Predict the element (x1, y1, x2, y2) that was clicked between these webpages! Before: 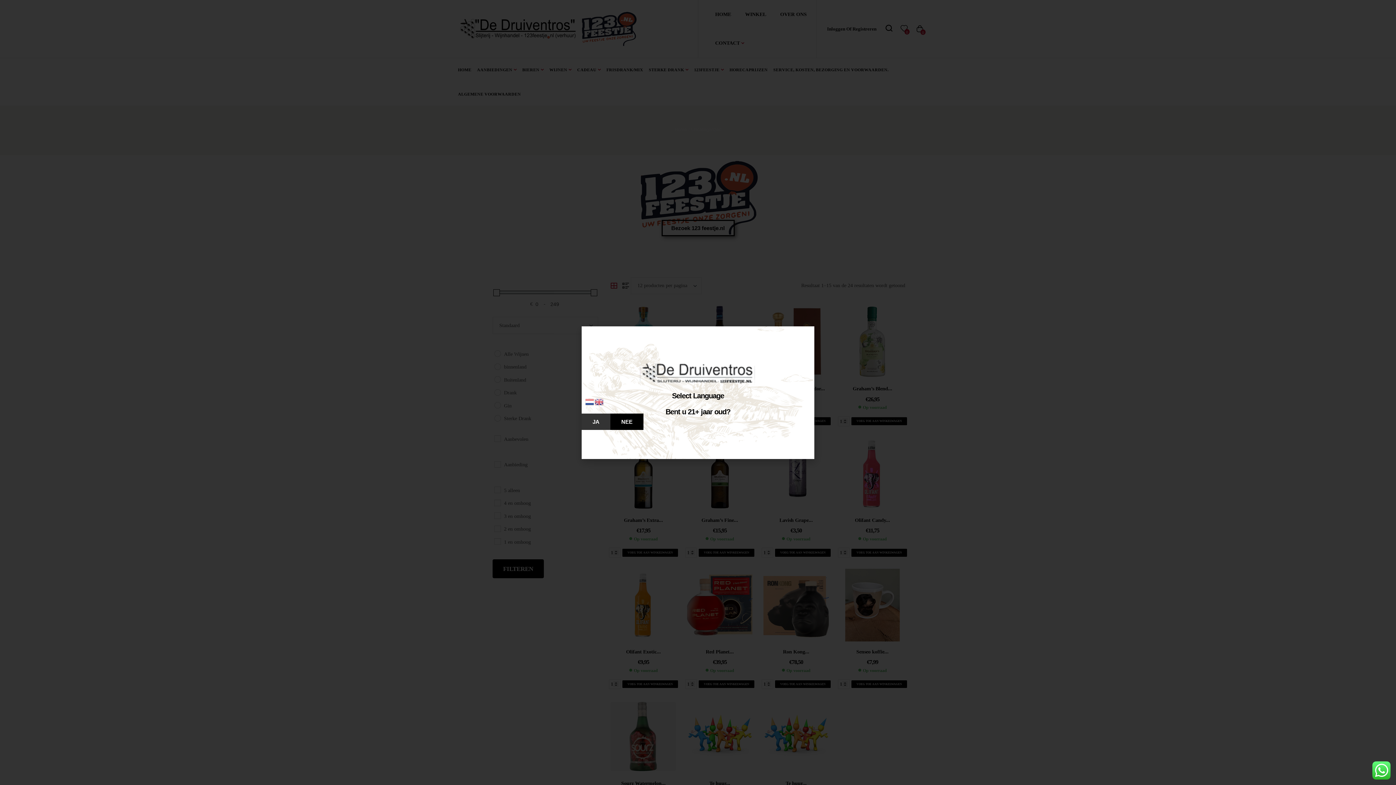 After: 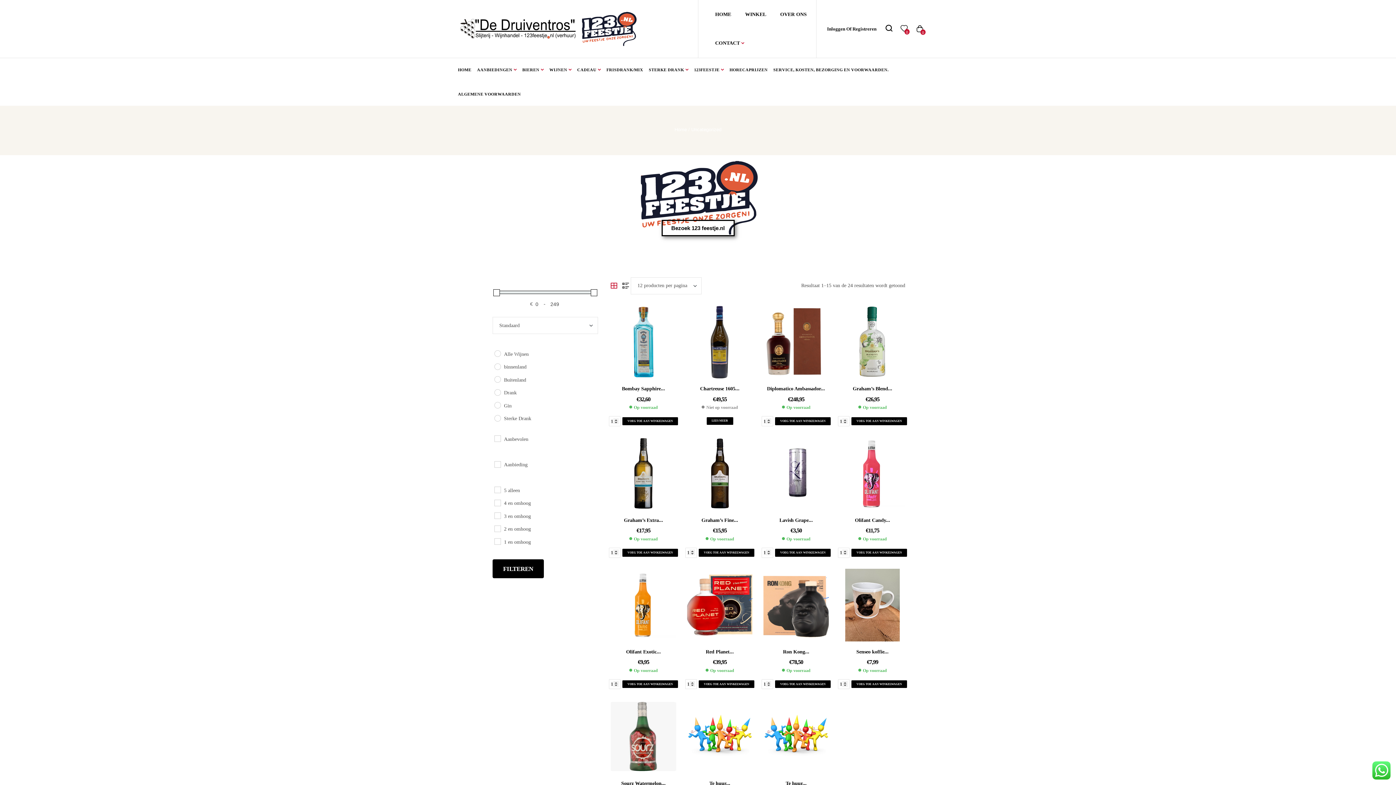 Action: bbox: (594, 398, 604, 404)